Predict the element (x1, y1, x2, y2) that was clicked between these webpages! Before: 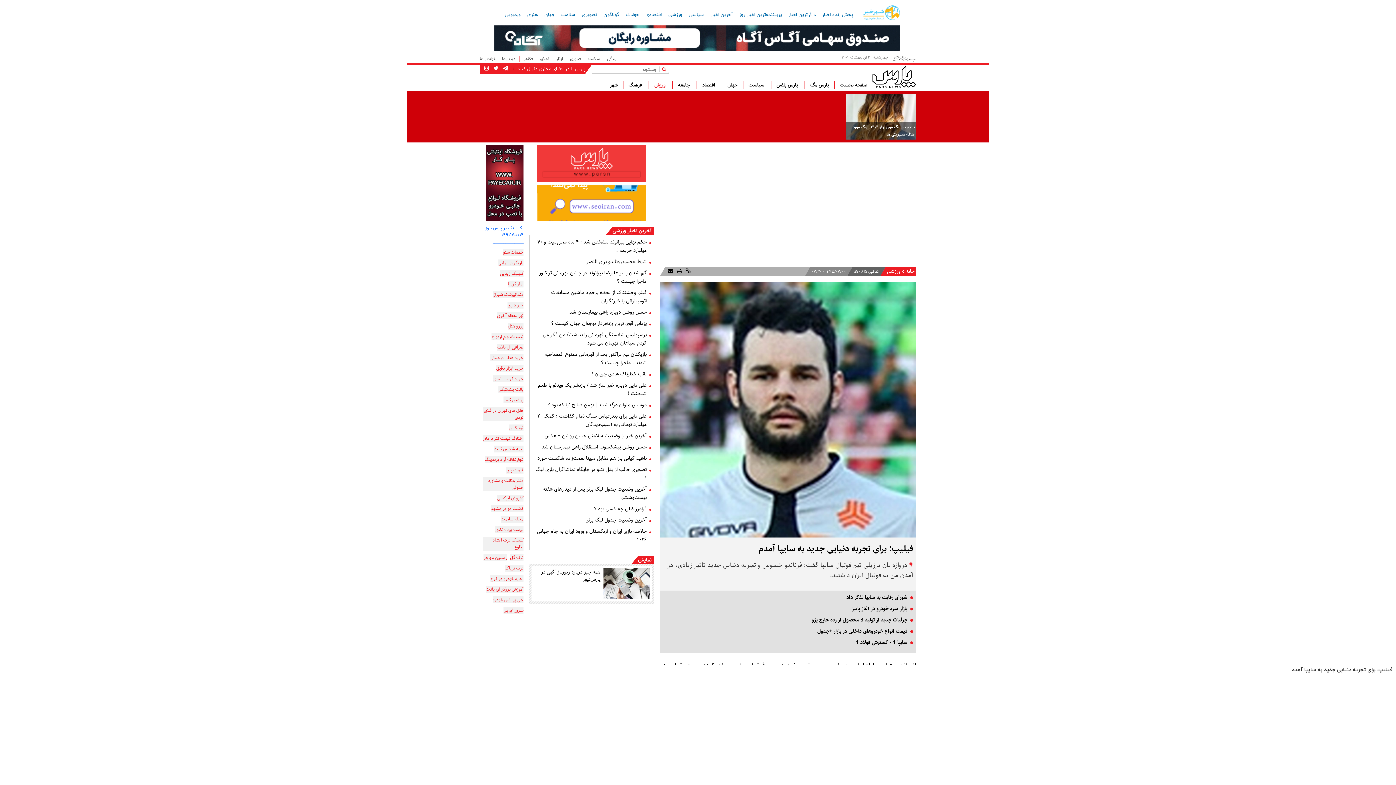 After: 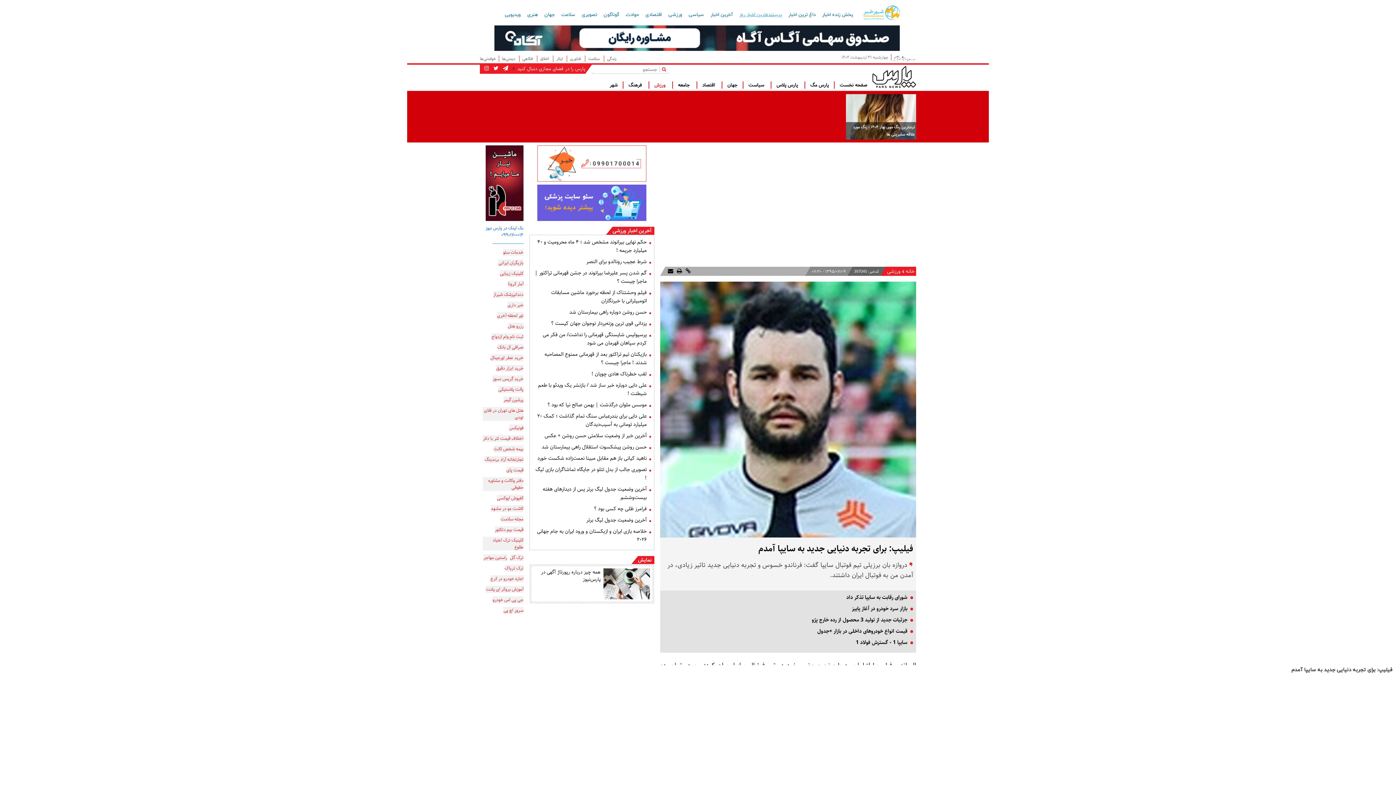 Action: label: پربیننده‌ترین اخبار روز bbox: (736, 9, 784, 20)